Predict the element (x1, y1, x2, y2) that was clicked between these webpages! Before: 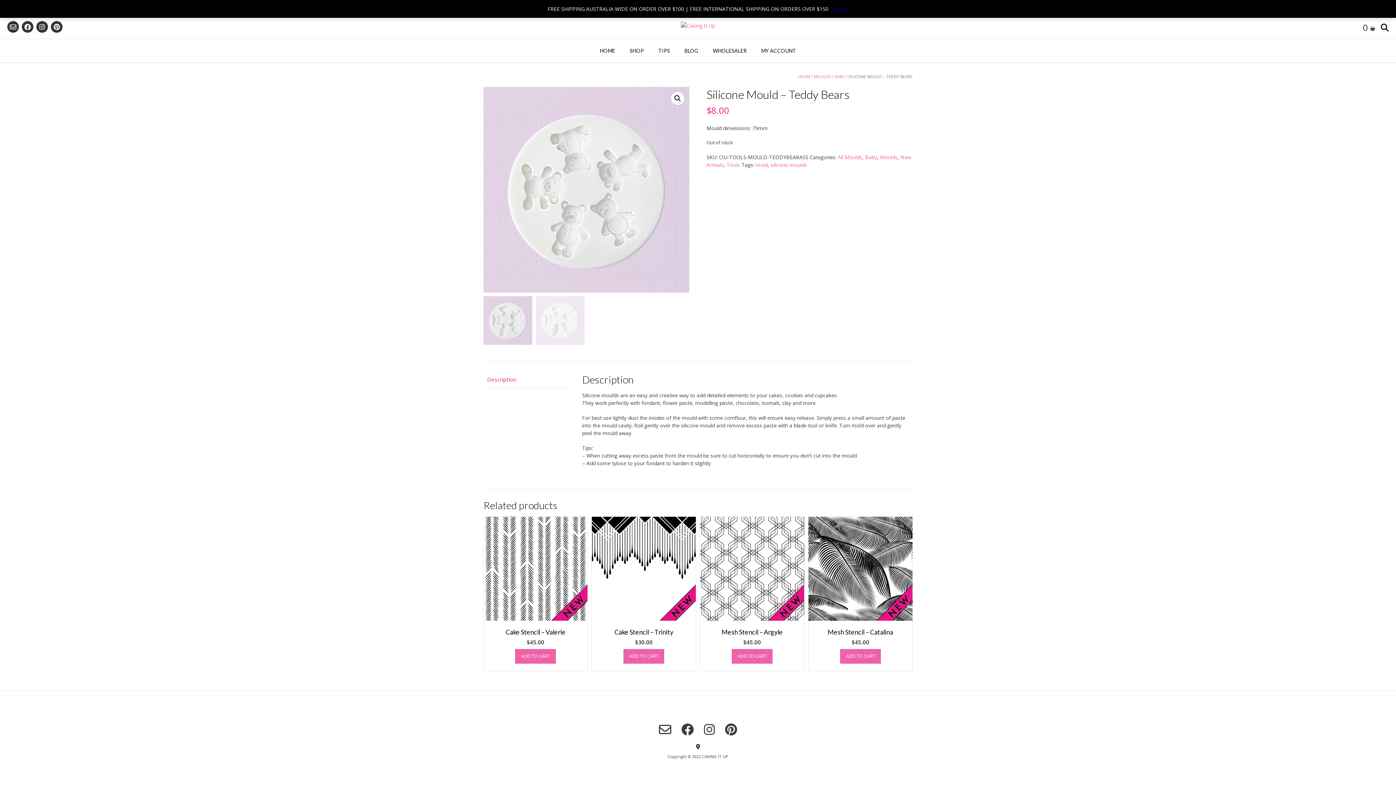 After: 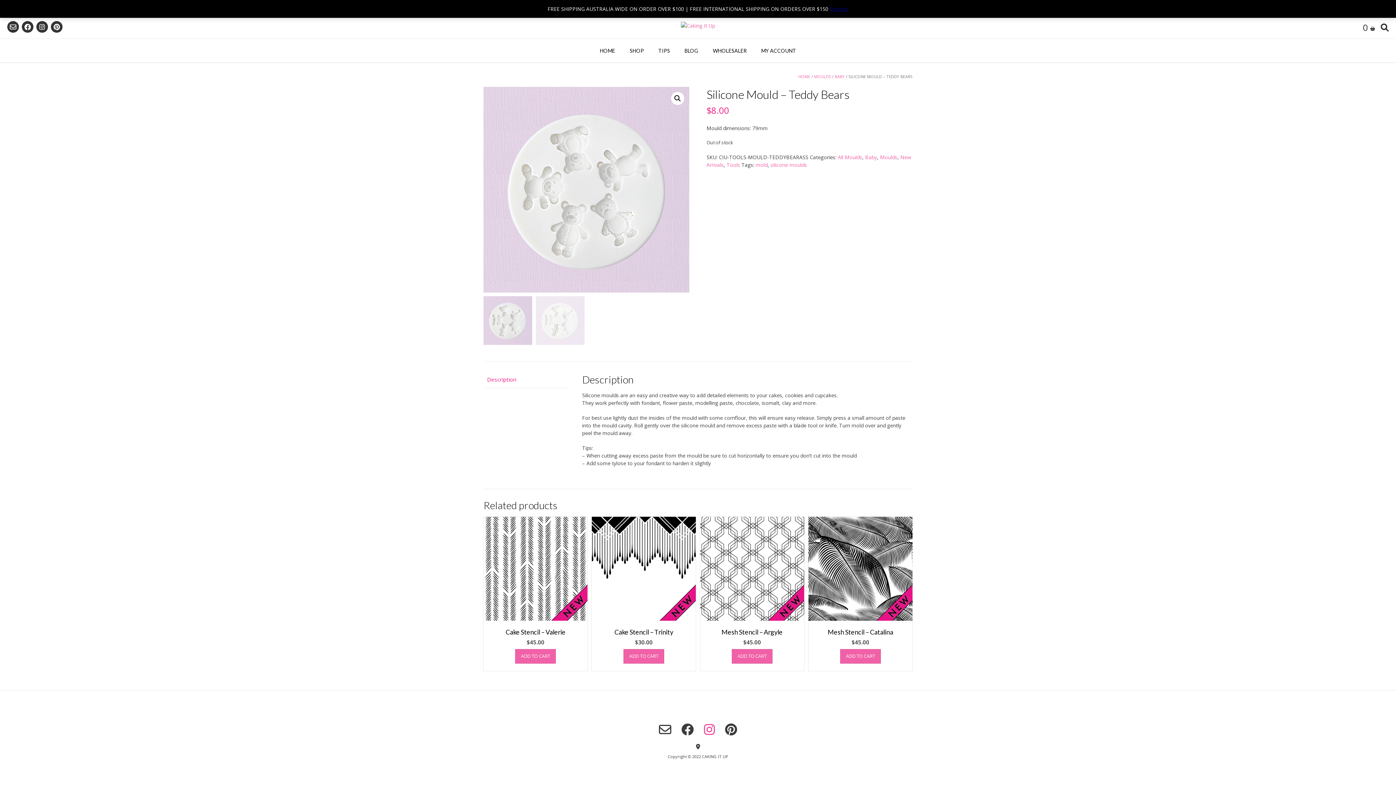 Action: bbox: (704, 723, 715, 735)